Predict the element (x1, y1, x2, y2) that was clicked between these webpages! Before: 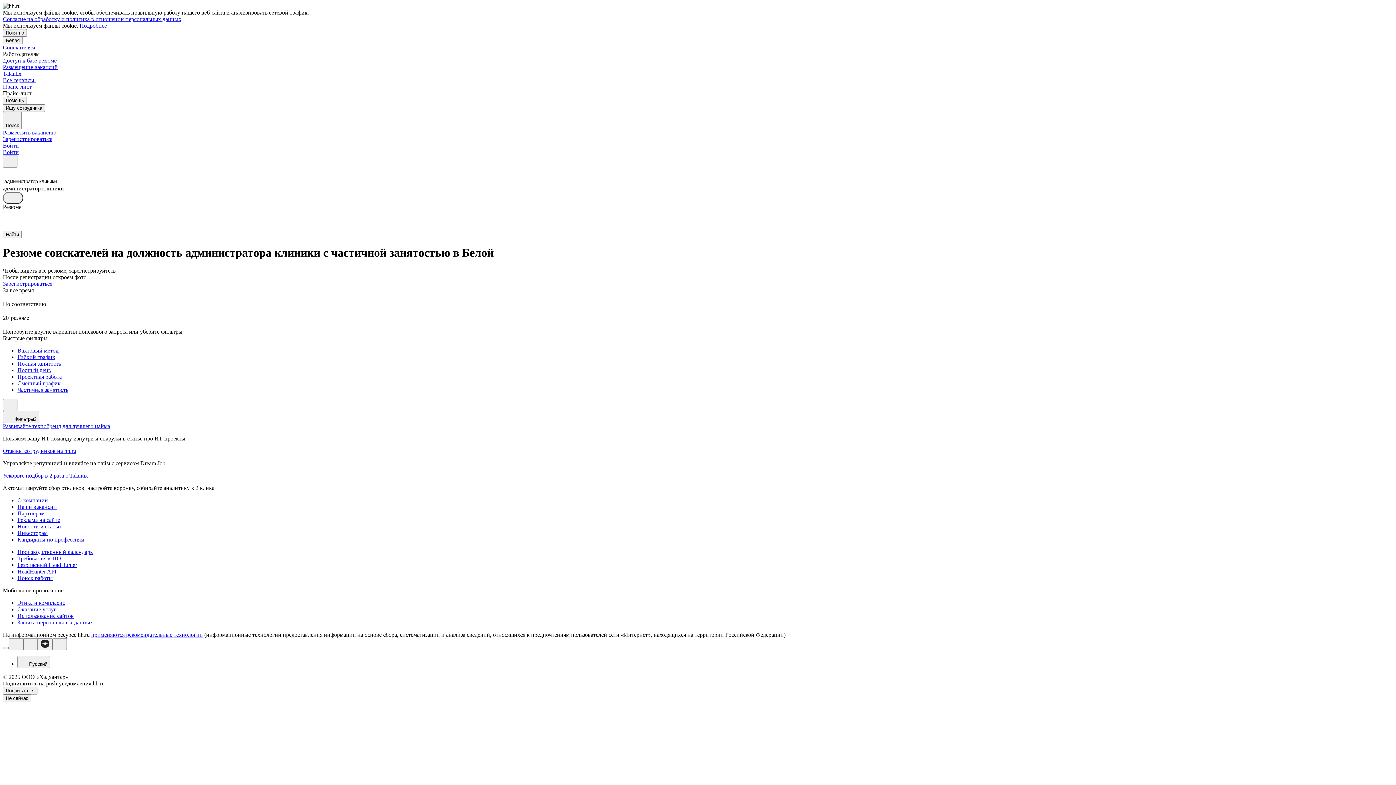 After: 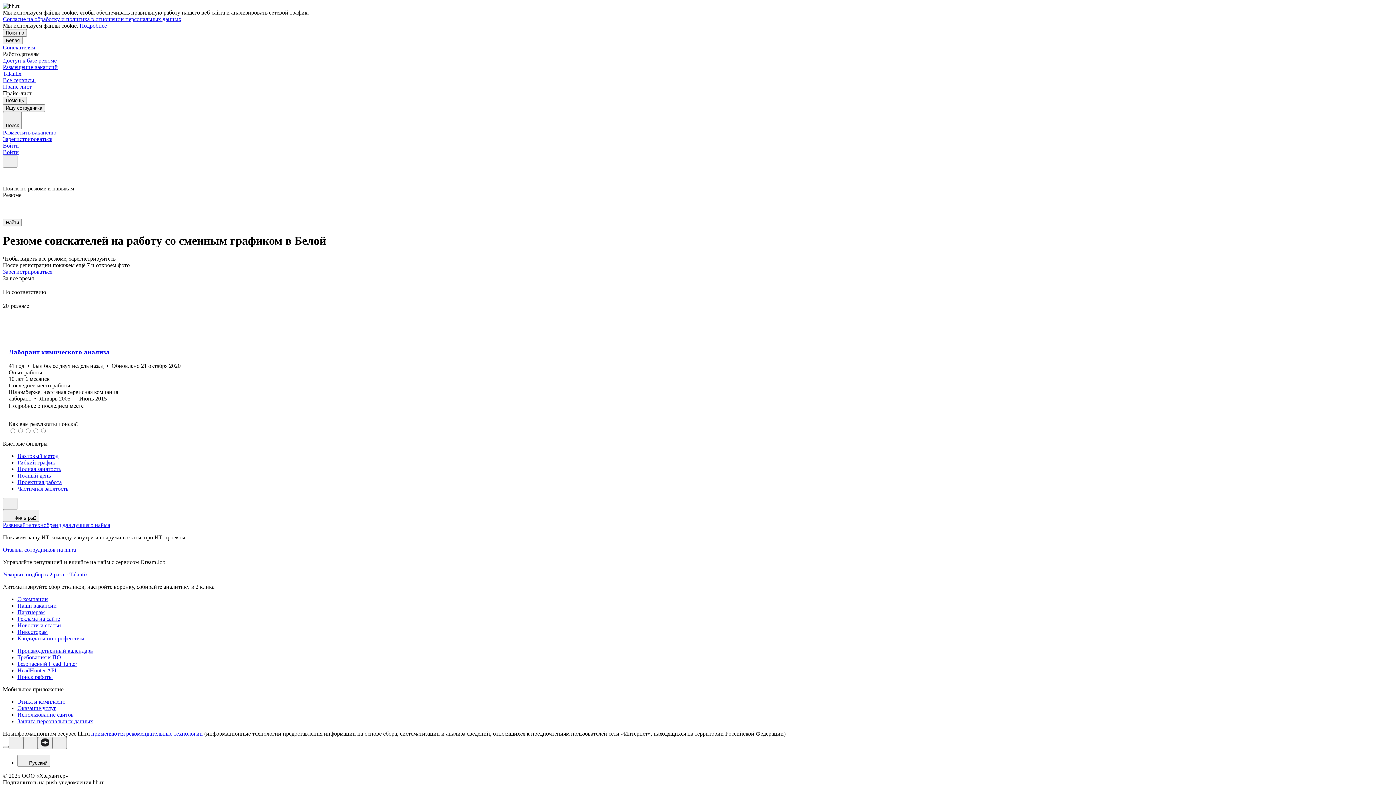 Action: bbox: (17, 380, 1393, 386) label: Сменный график